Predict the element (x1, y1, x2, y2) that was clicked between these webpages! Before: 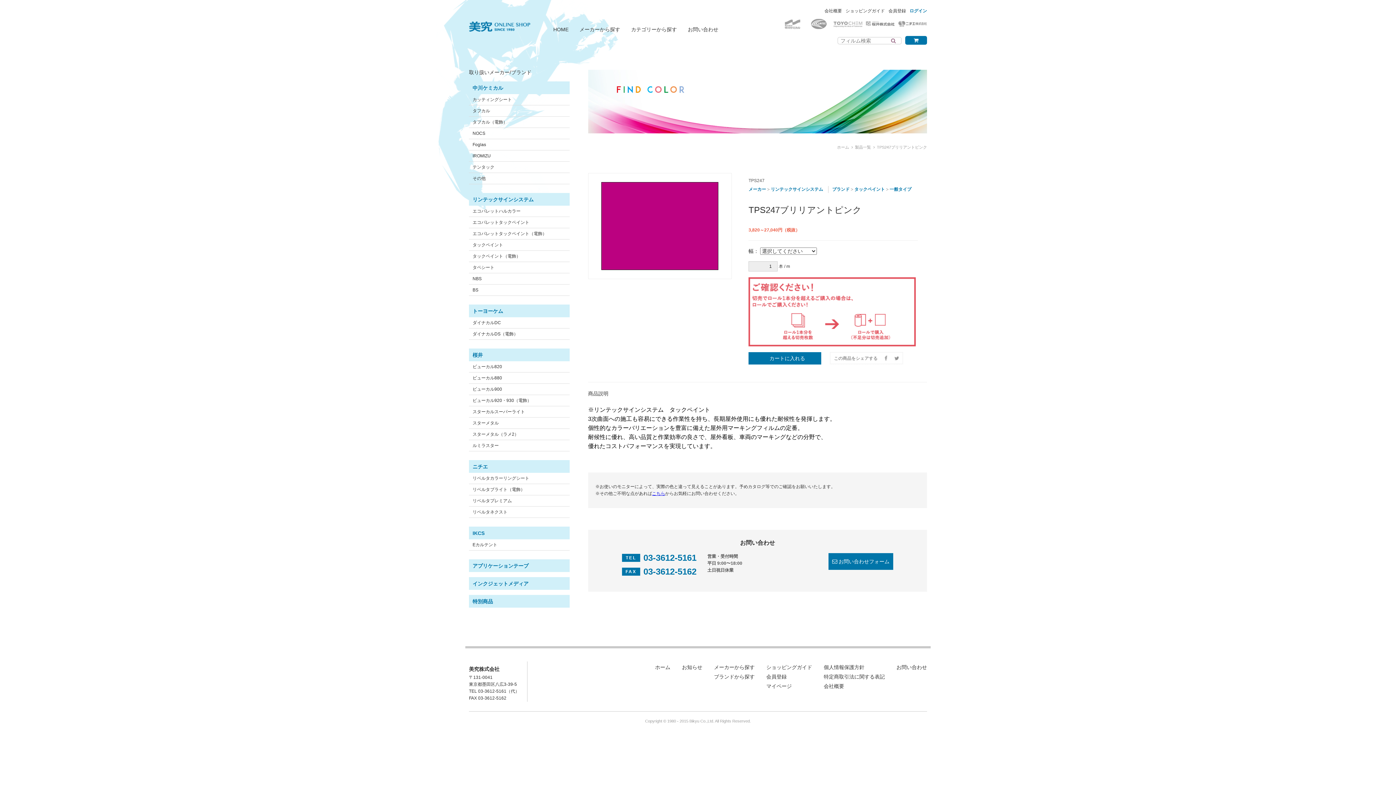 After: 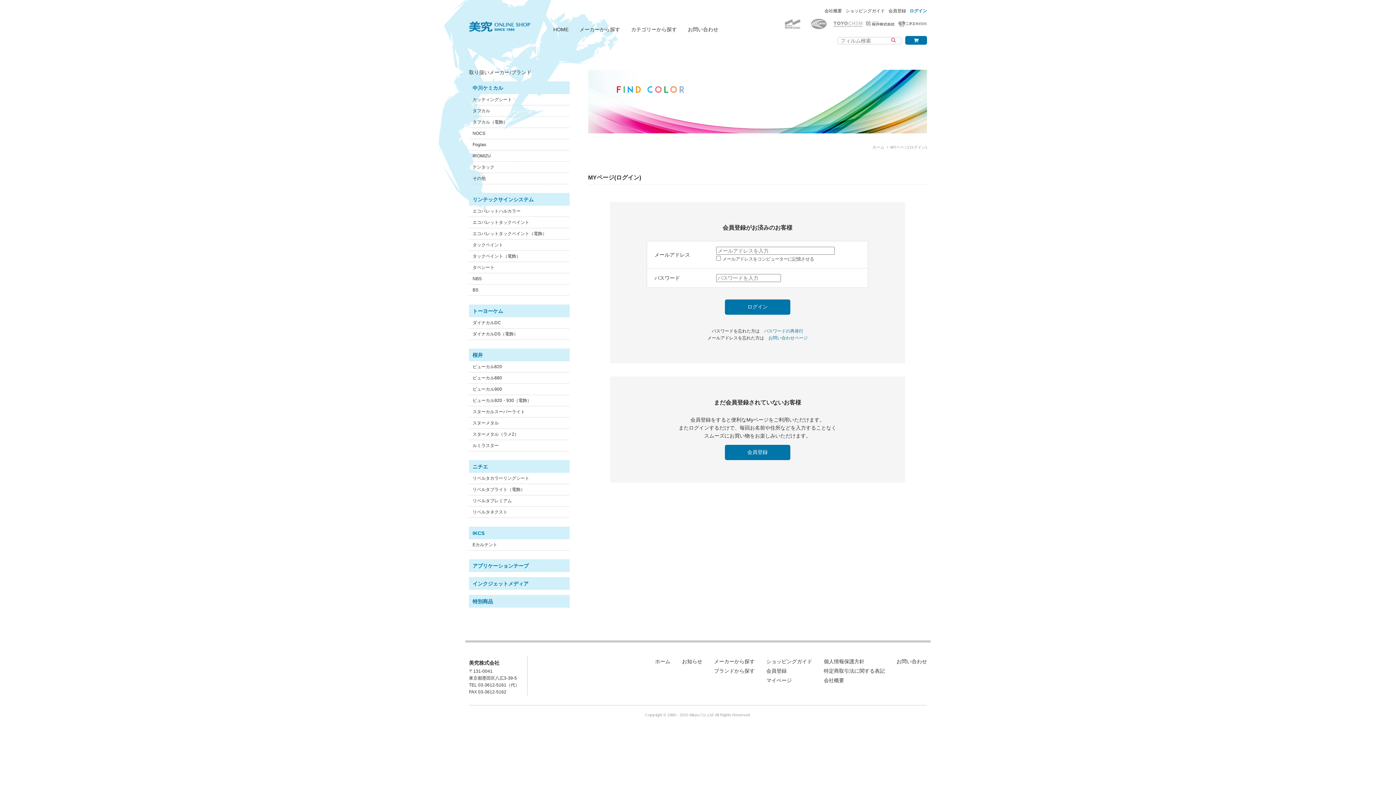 Action: bbox: (766, 681, 812, 691) label: マイページ